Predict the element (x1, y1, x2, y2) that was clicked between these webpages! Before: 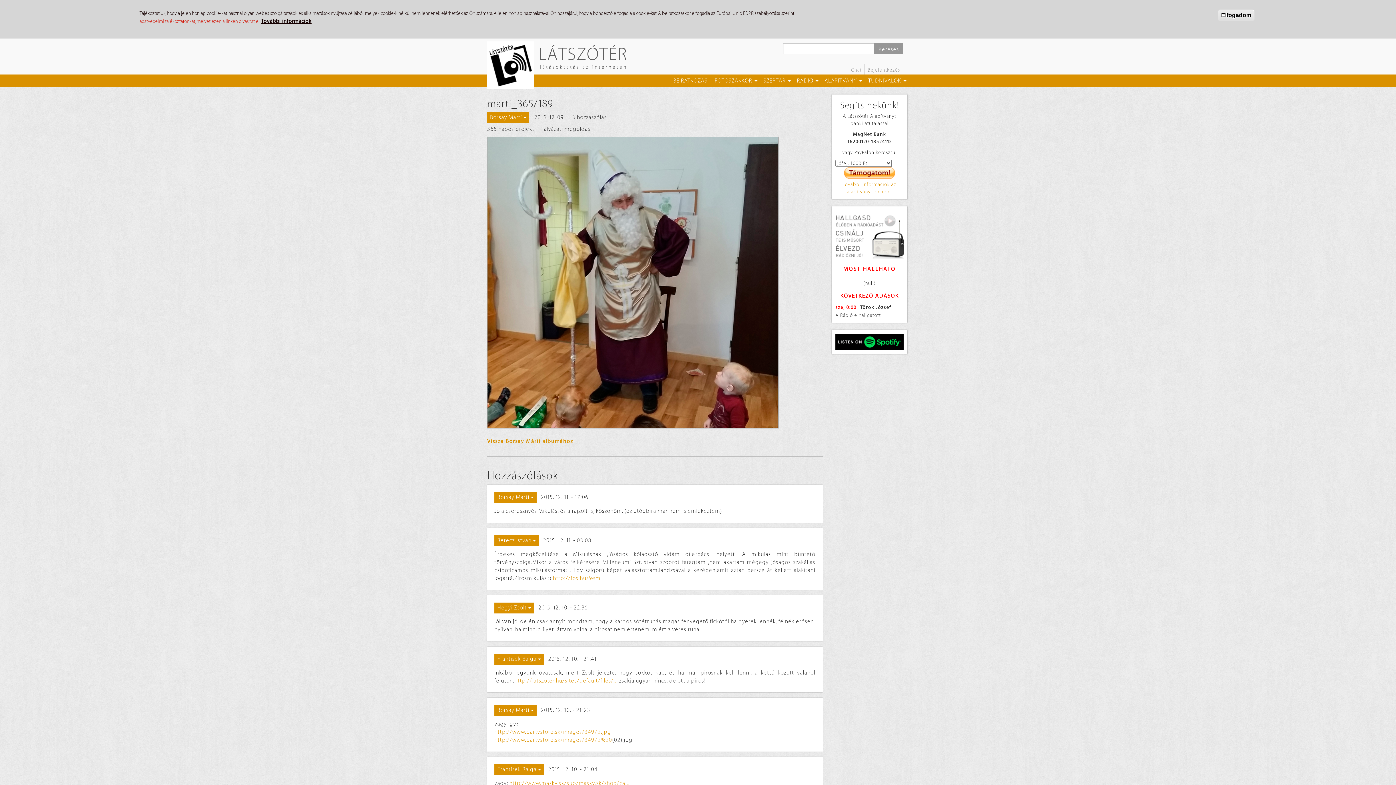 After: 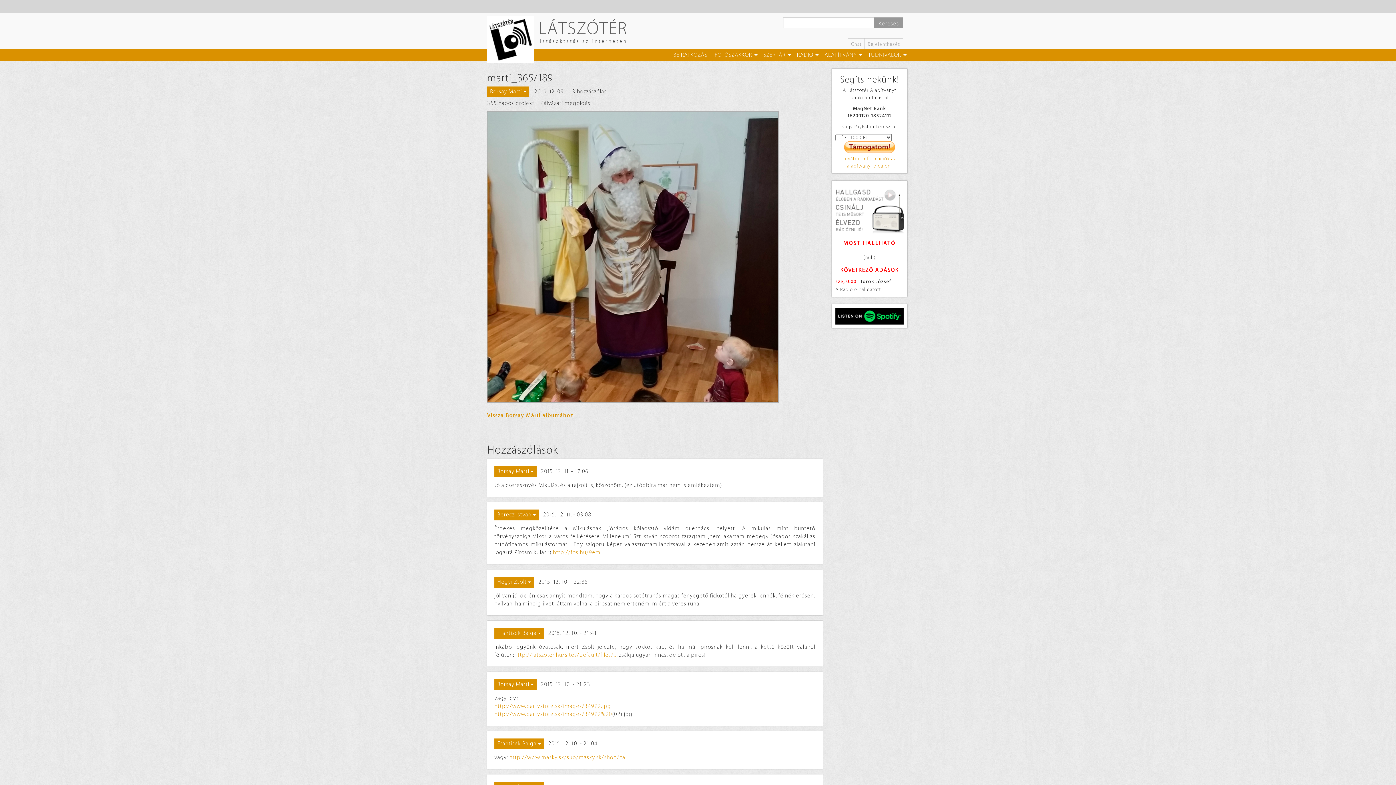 Action: label: Borsay Márti bbox: (494, 492, 536, 503)